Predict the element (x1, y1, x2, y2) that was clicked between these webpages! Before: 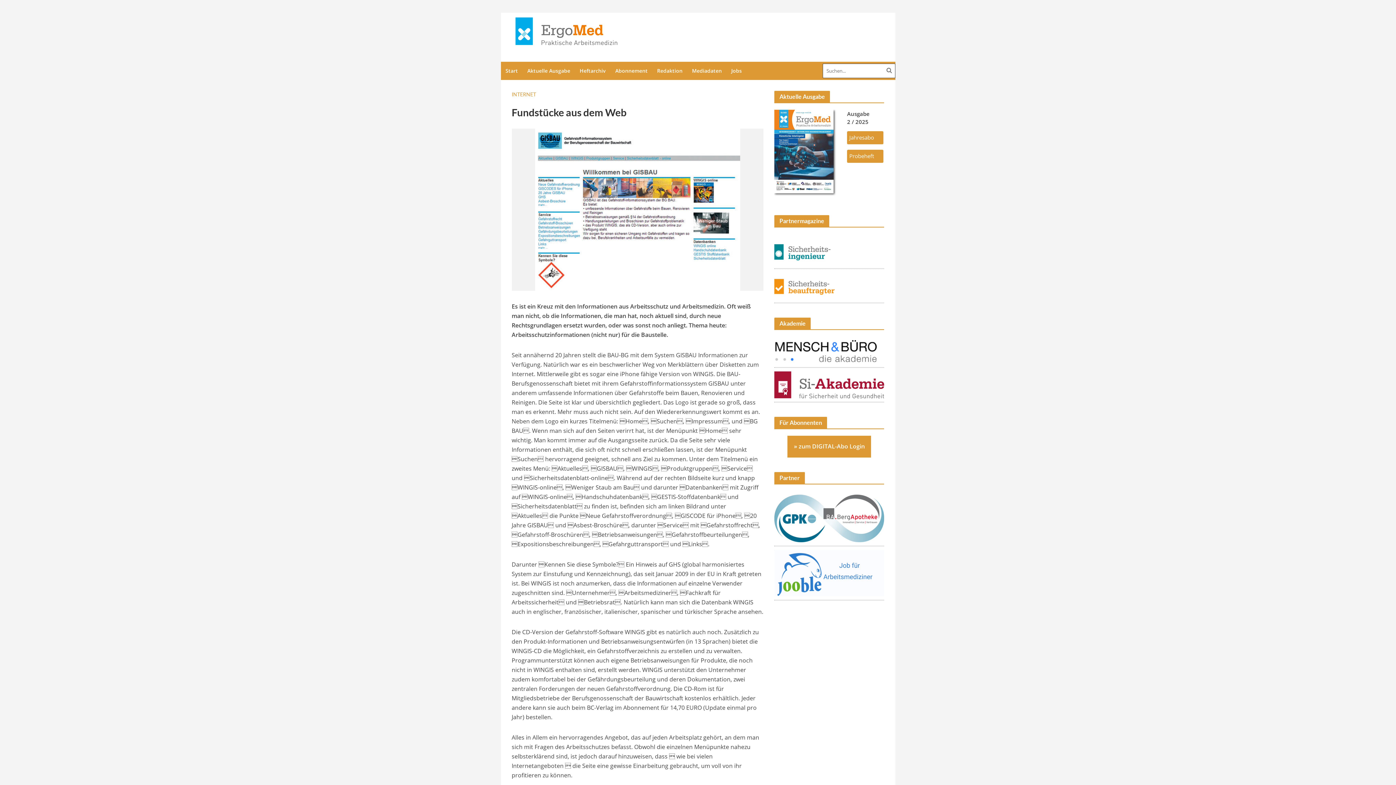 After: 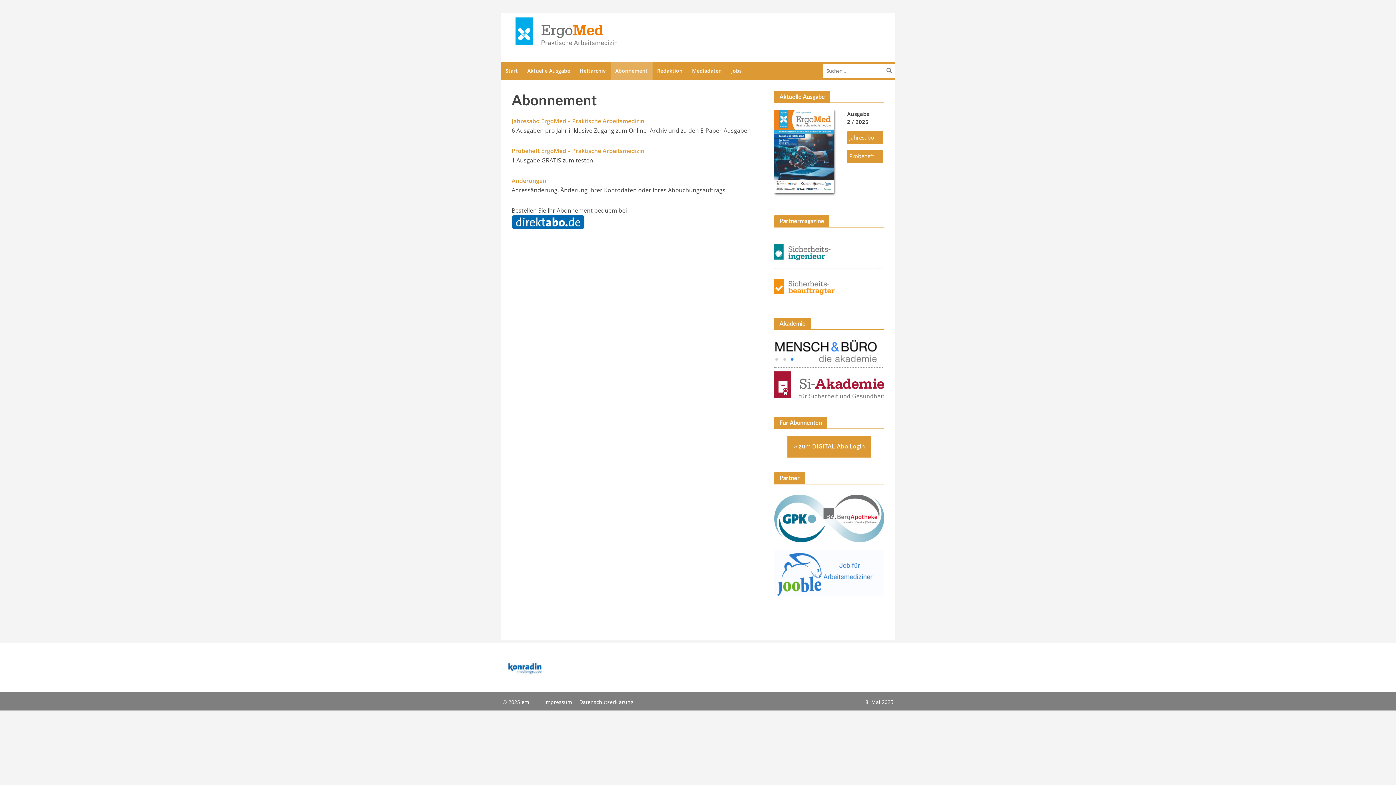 Action: label: Abonnement bbox: (610, 61, 652, 80)